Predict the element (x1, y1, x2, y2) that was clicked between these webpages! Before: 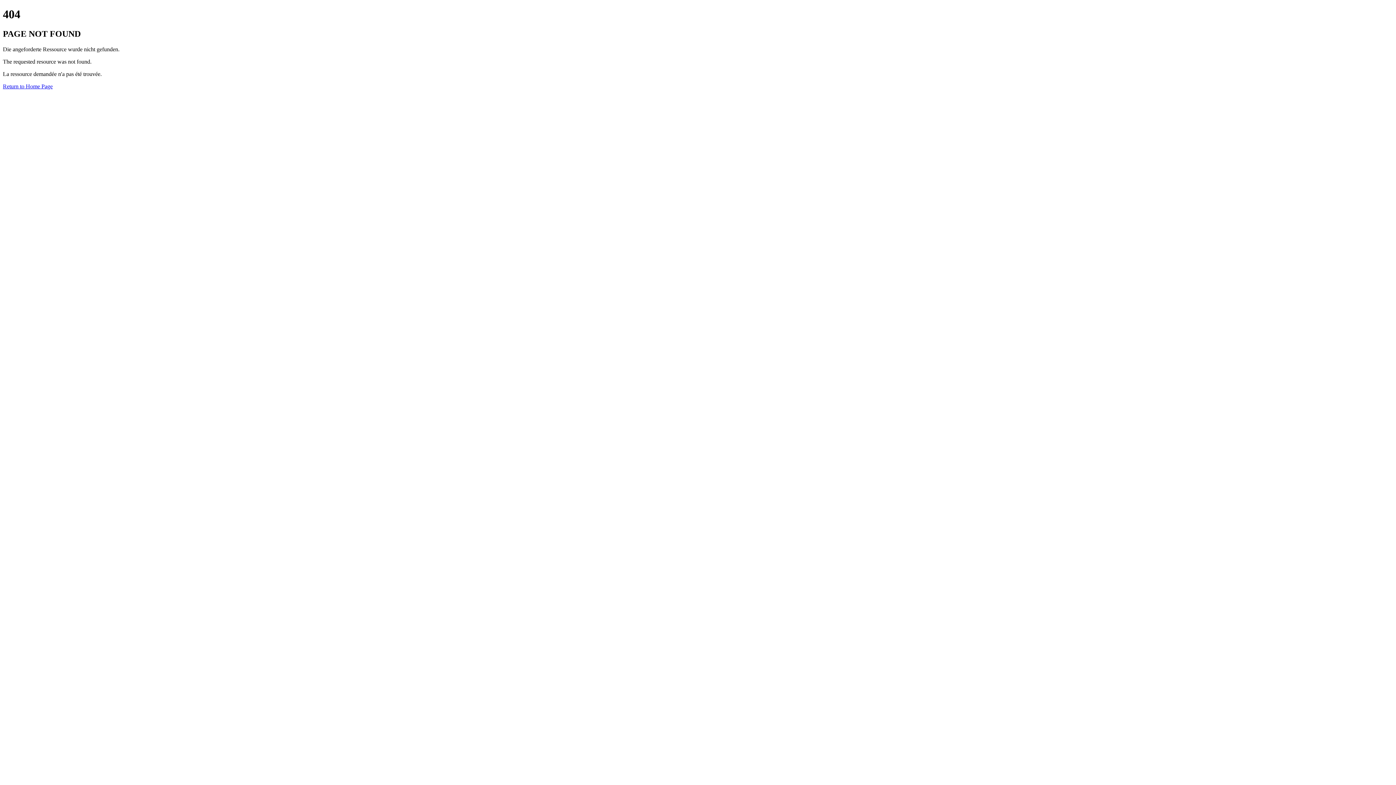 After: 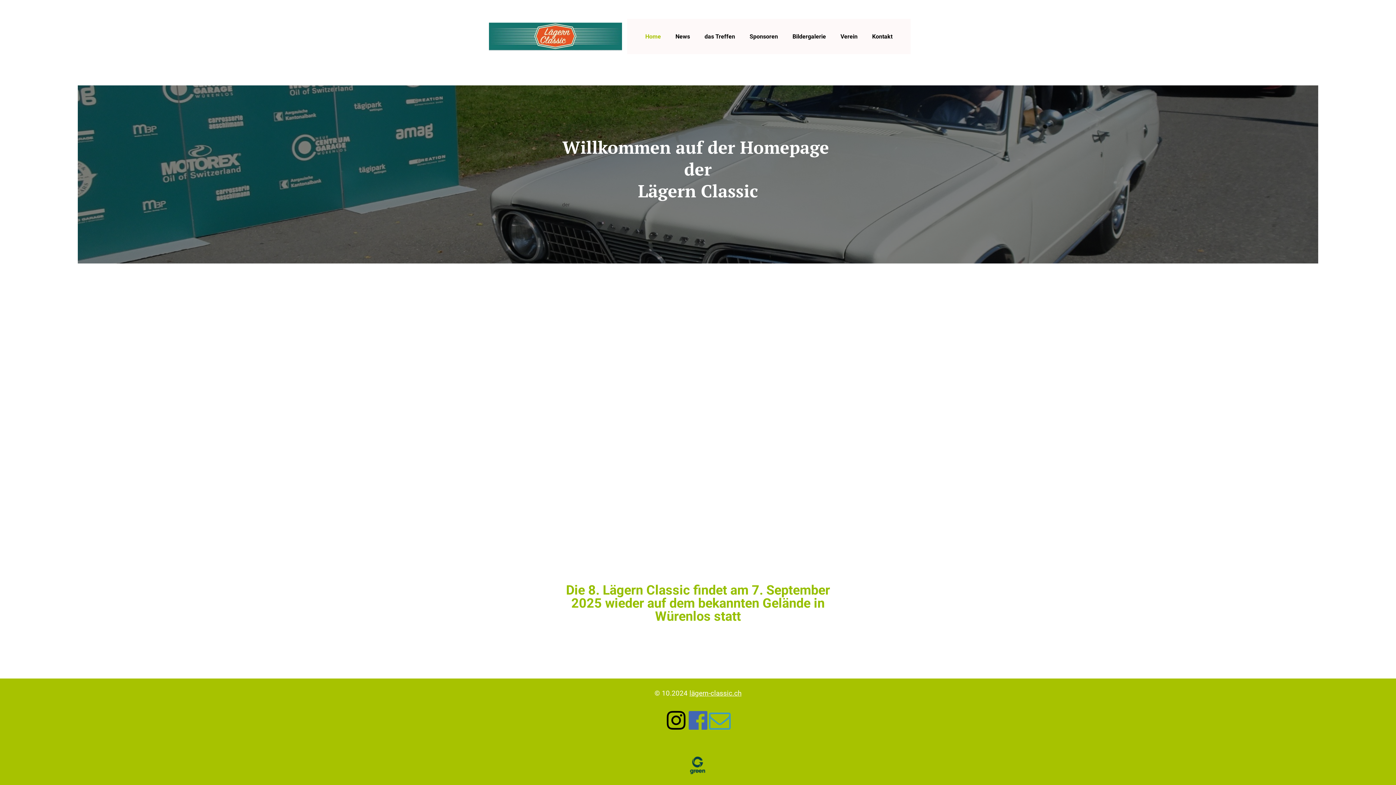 Action: bbox: (2, 83, 52, 89) label: Return to Home Page